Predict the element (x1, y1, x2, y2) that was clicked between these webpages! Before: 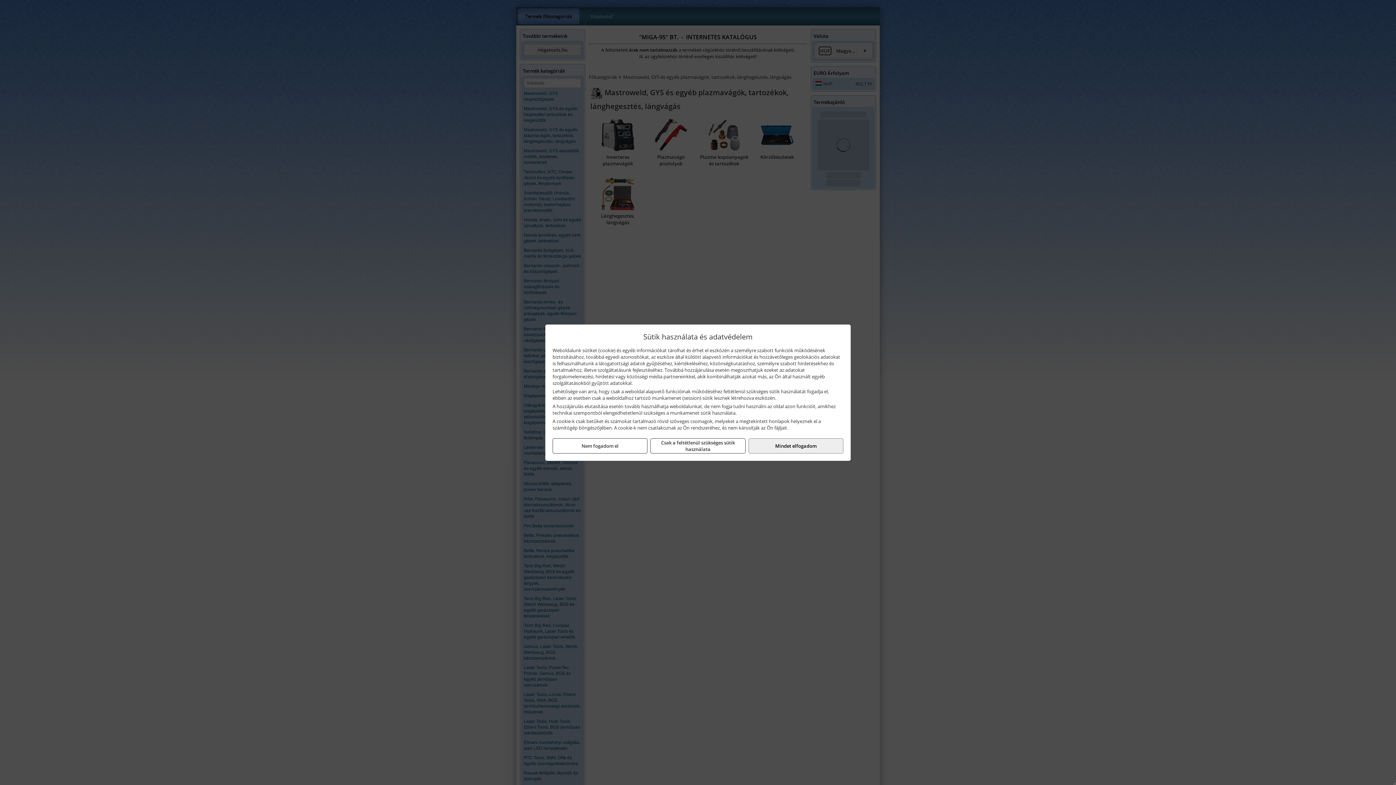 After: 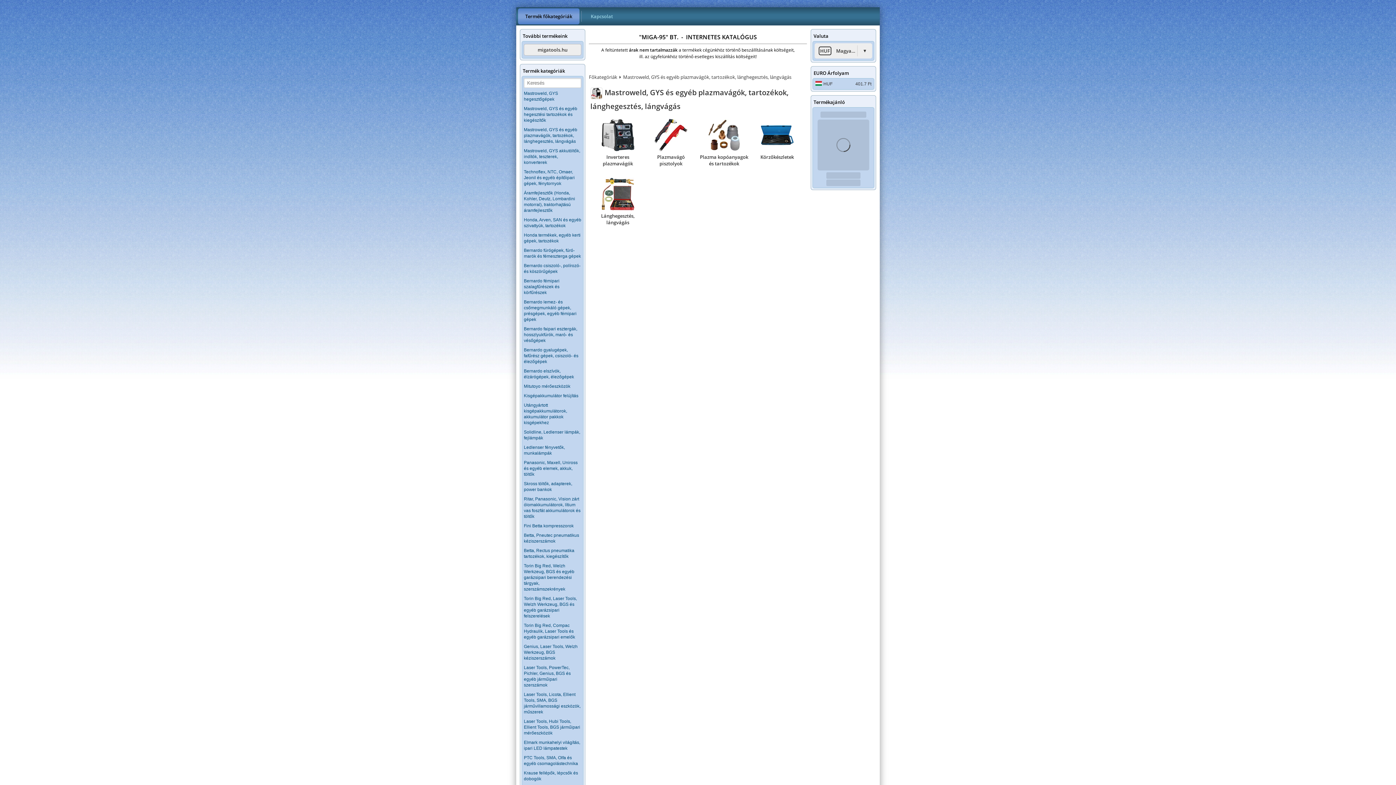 Action: label: Csak a feltétlenül szükséges sütik használata bbox: (650, 438, 745, 453)